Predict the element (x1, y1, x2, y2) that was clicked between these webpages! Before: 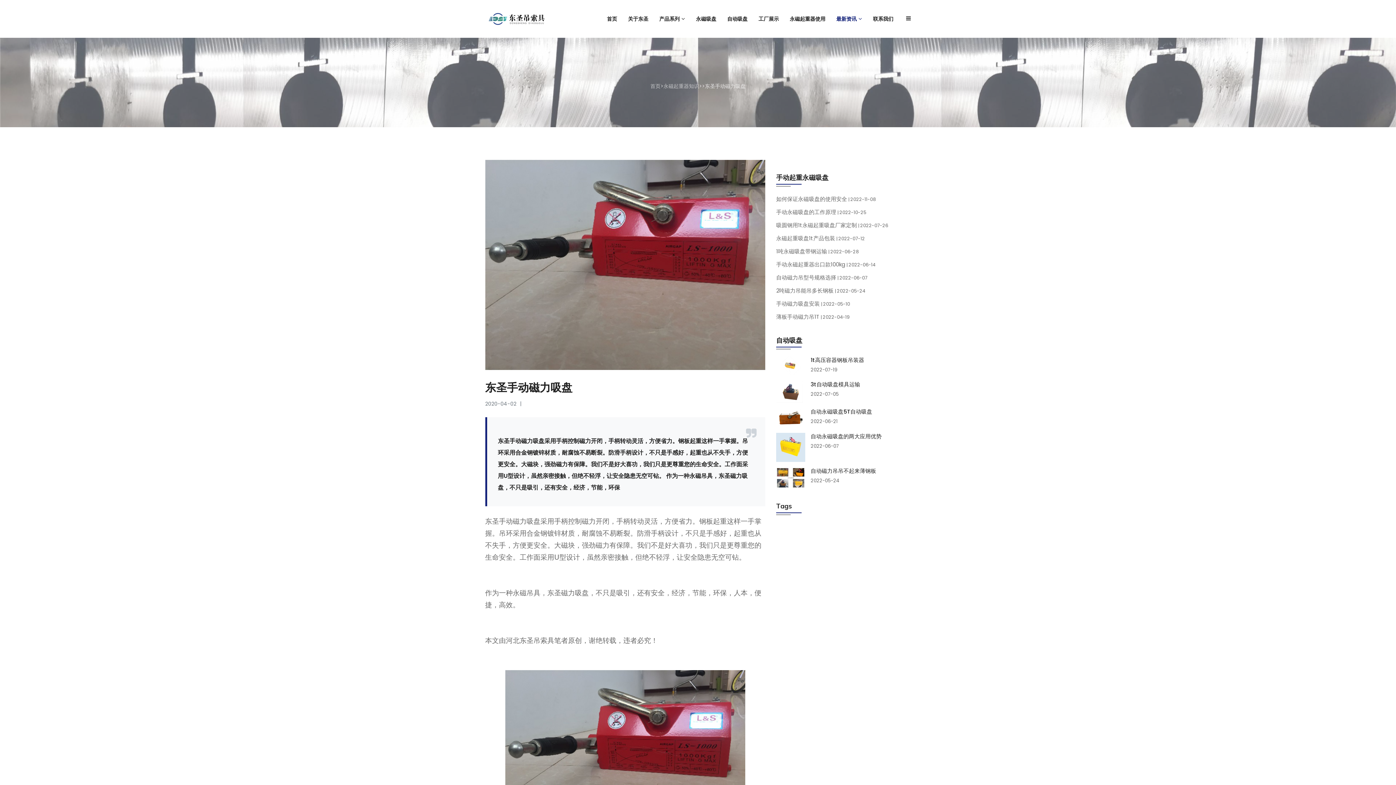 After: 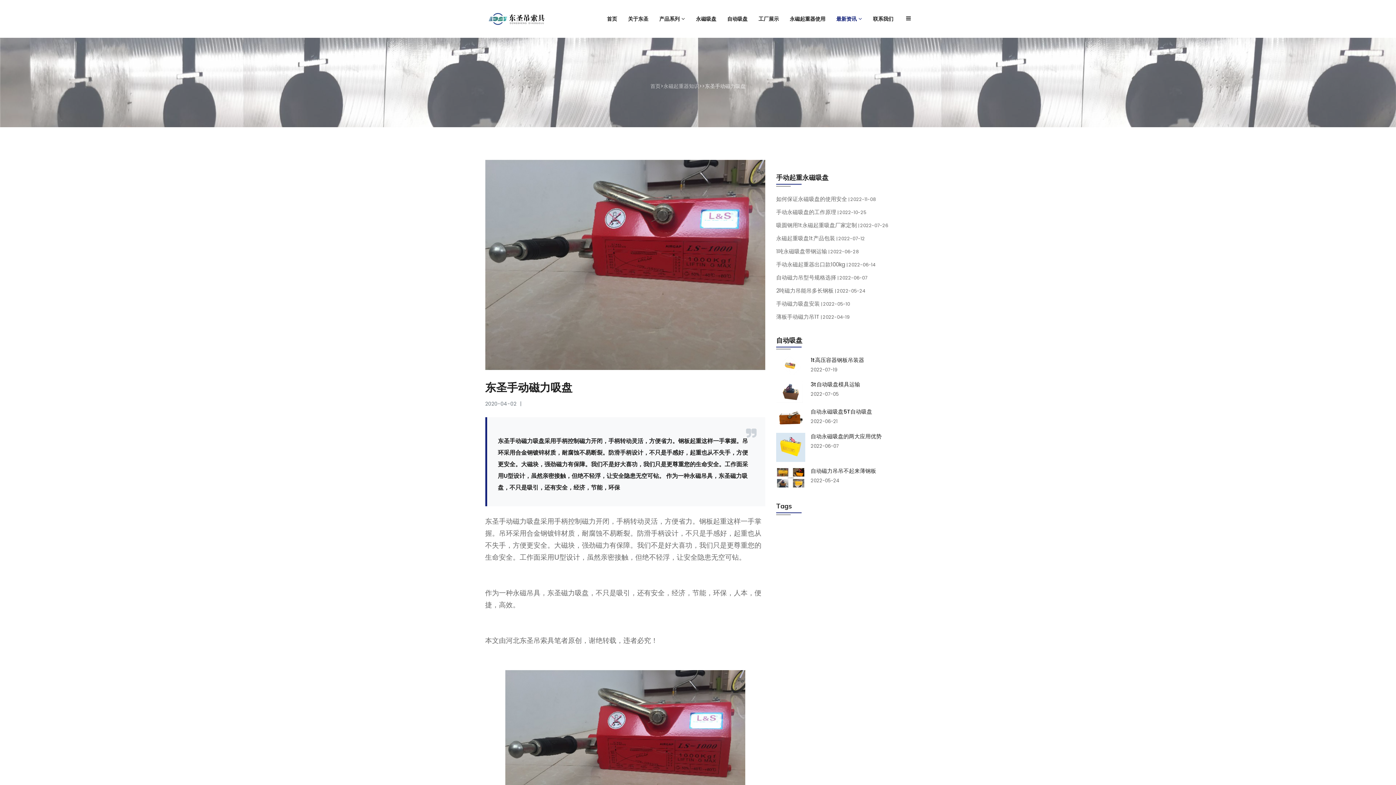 Action: bbox: (776, 433, 805, 462)